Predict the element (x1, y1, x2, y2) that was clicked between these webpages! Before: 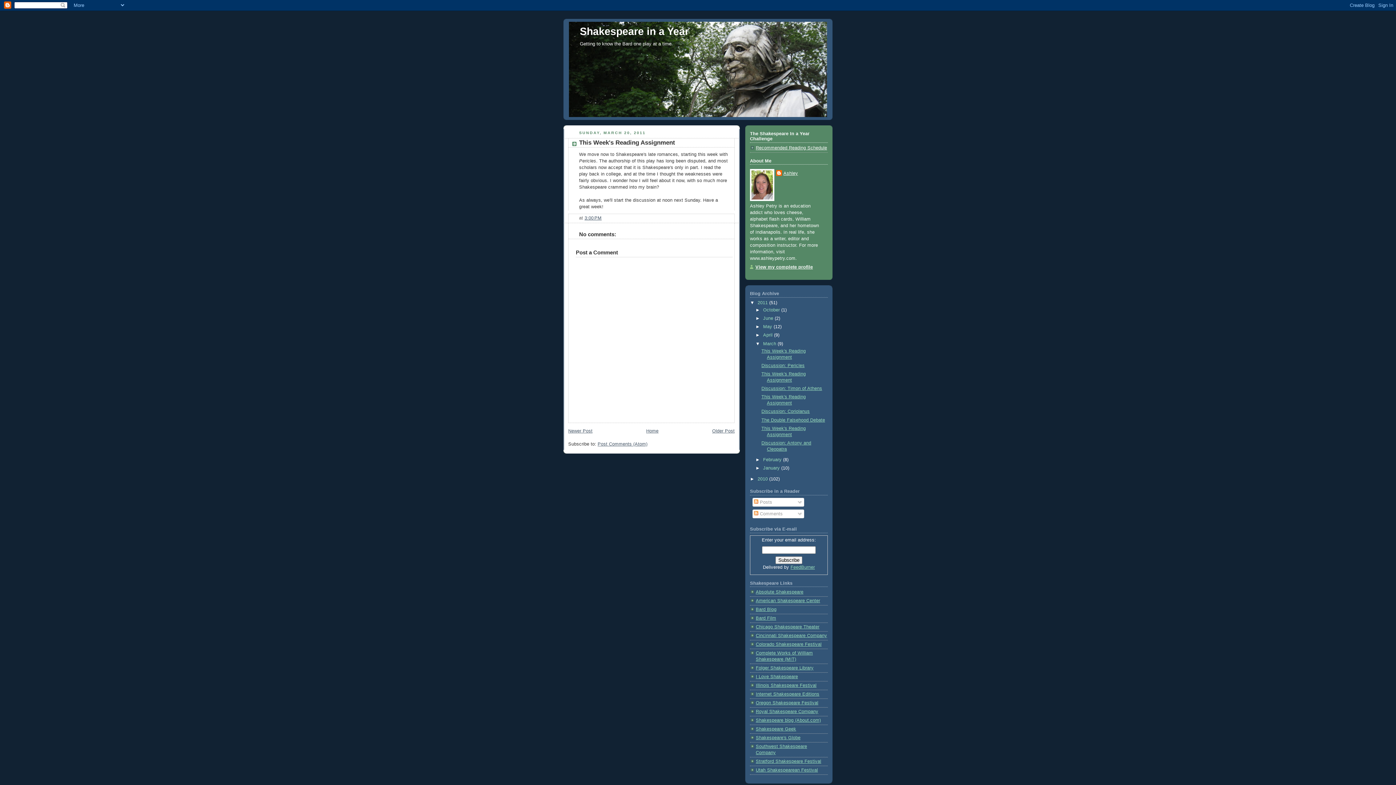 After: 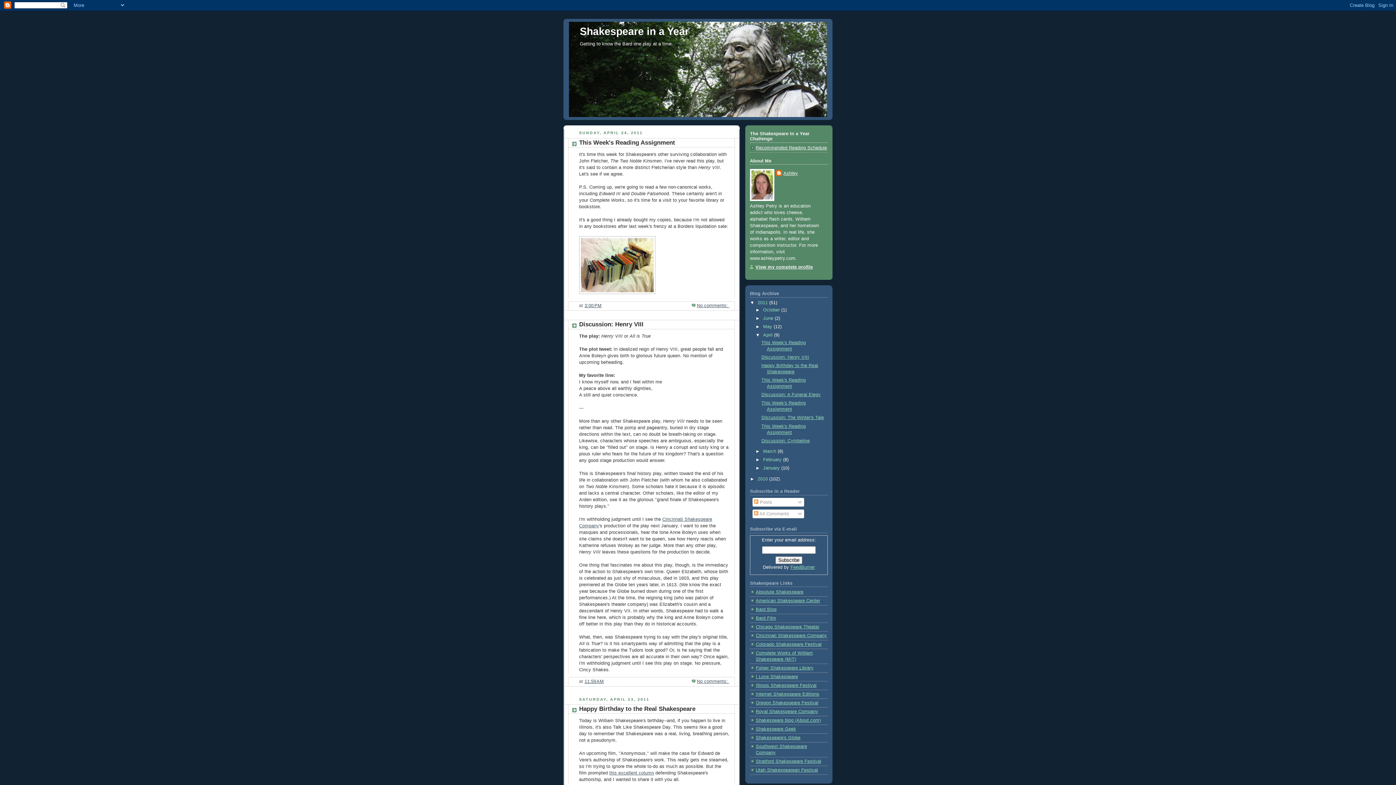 Action: label: April  bbox: (763, 332, 774, 337)